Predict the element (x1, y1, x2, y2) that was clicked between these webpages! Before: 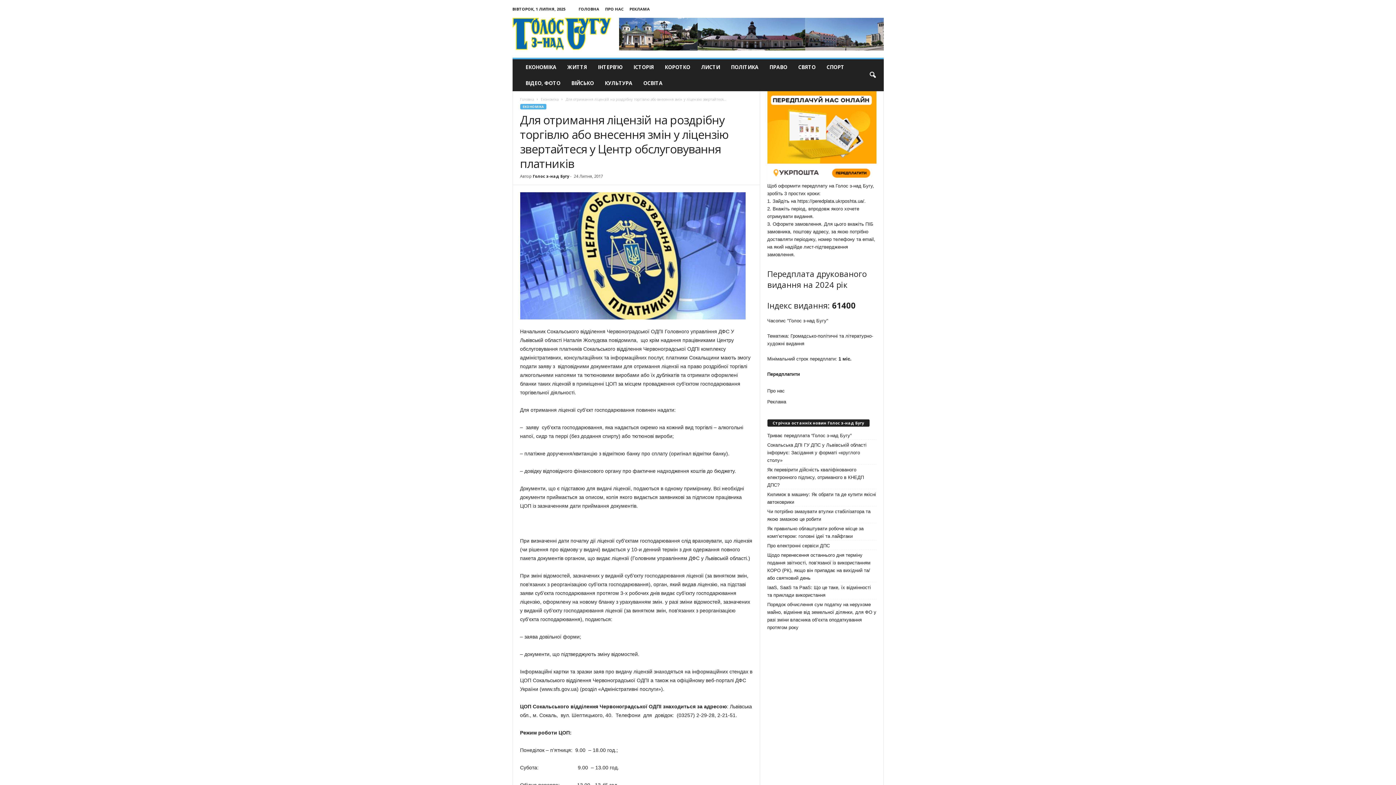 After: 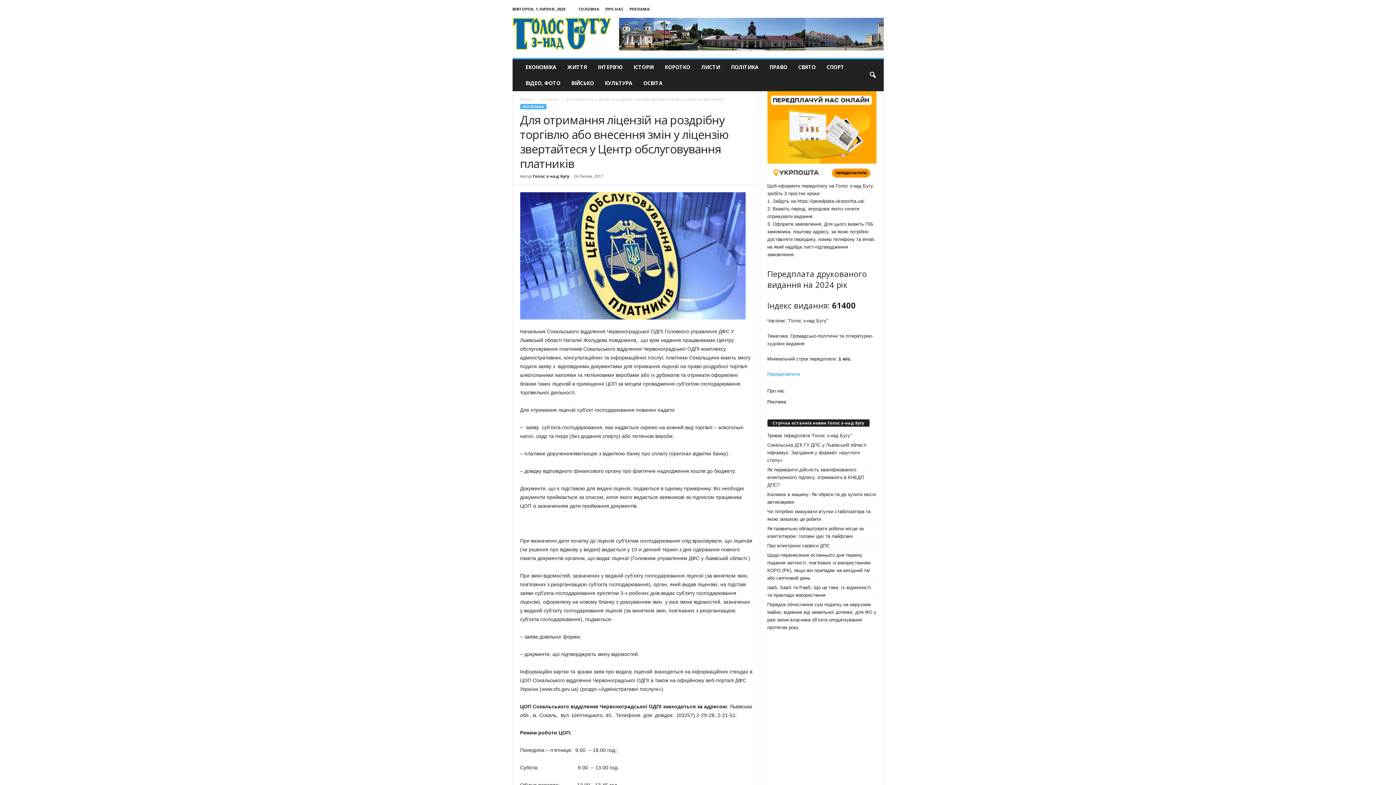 Action: bbox: (767, 371, 800, 377) label: Передплатити